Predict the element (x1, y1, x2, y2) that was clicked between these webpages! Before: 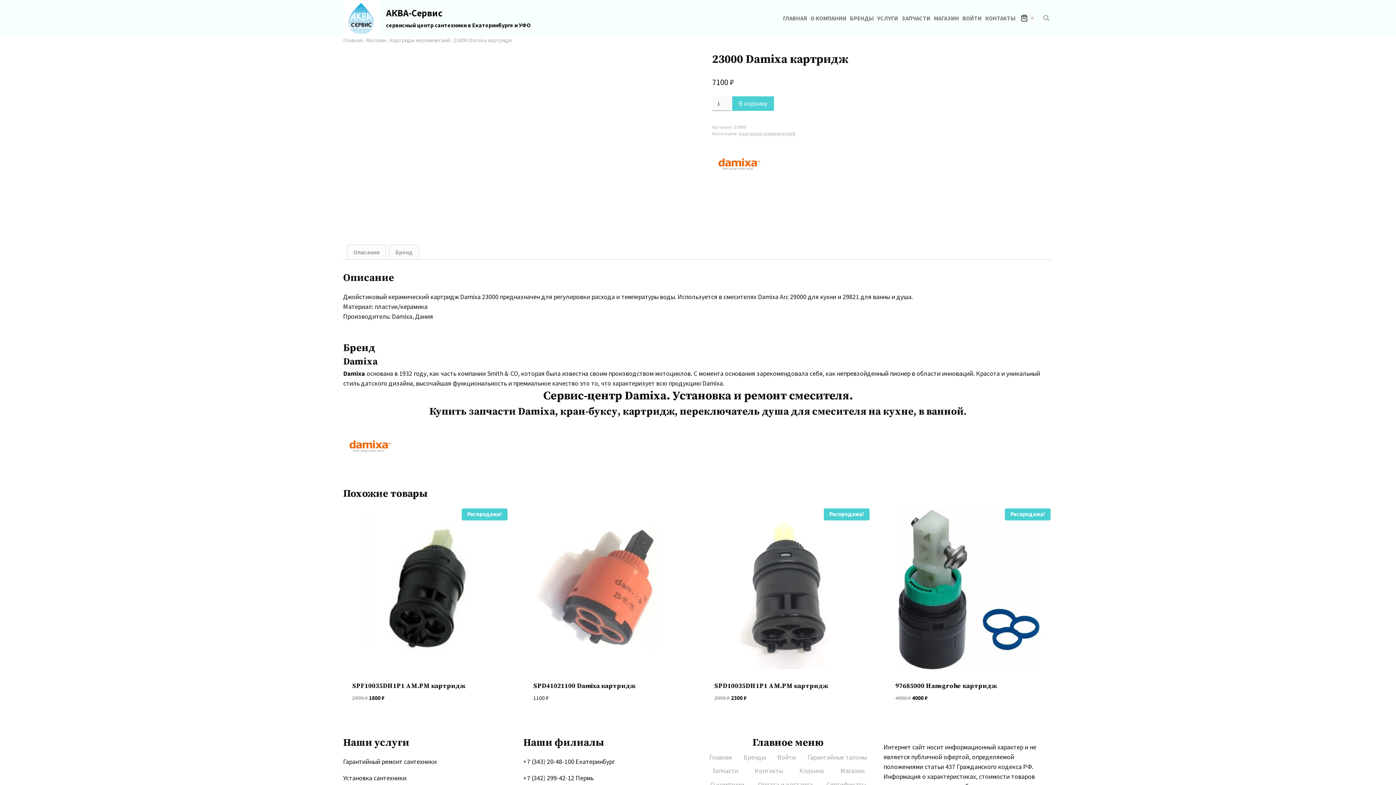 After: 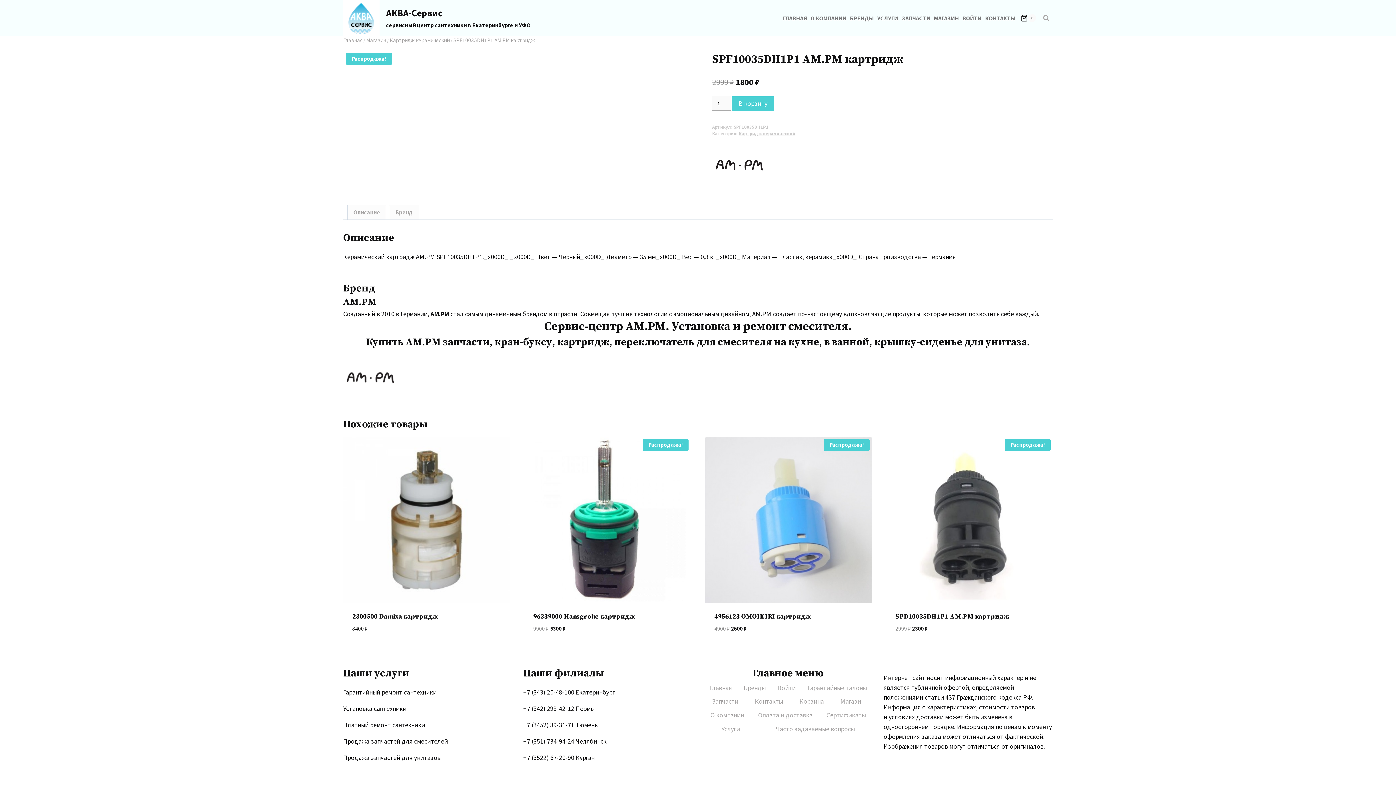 Action: label: SPF10035DH1P1 AM.PM картридж bbox: (352, 682, 465, 690)